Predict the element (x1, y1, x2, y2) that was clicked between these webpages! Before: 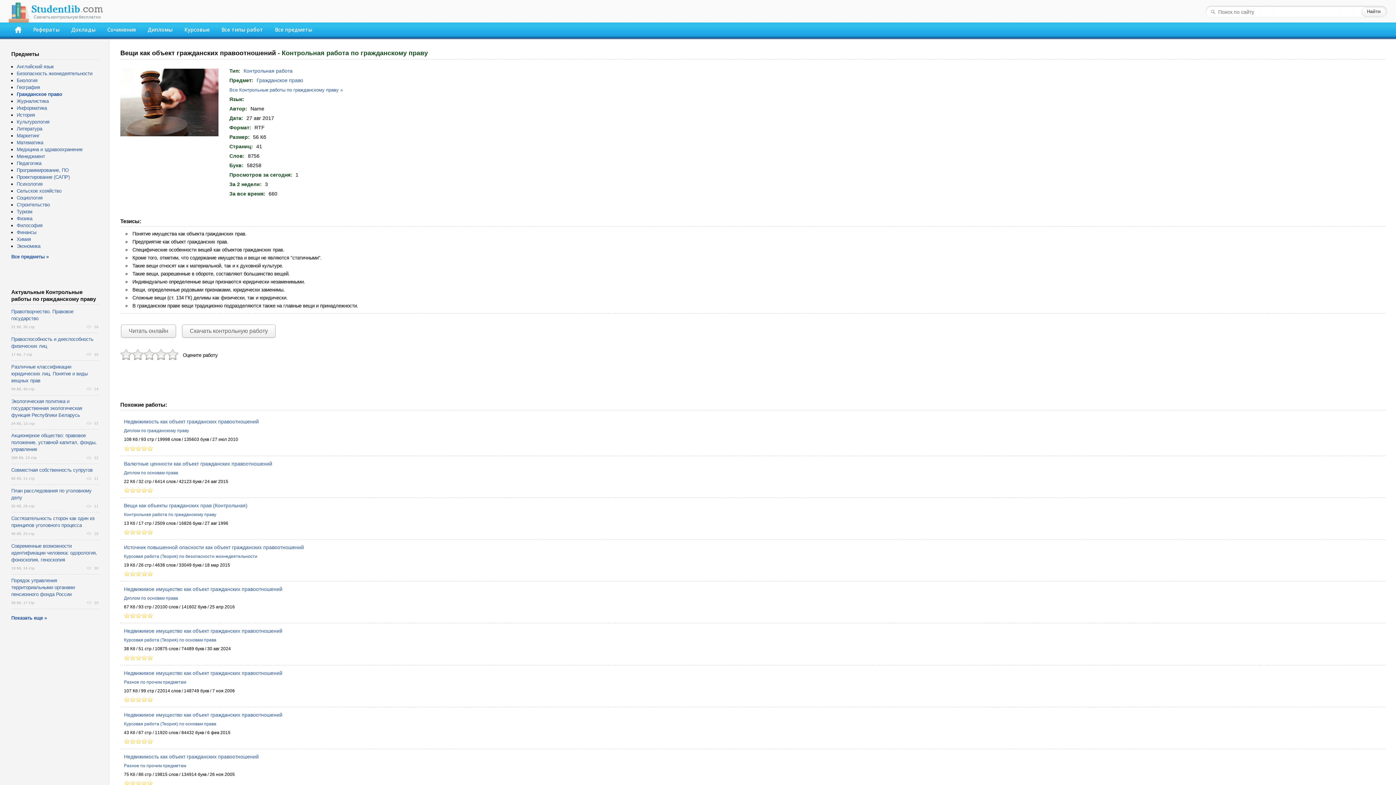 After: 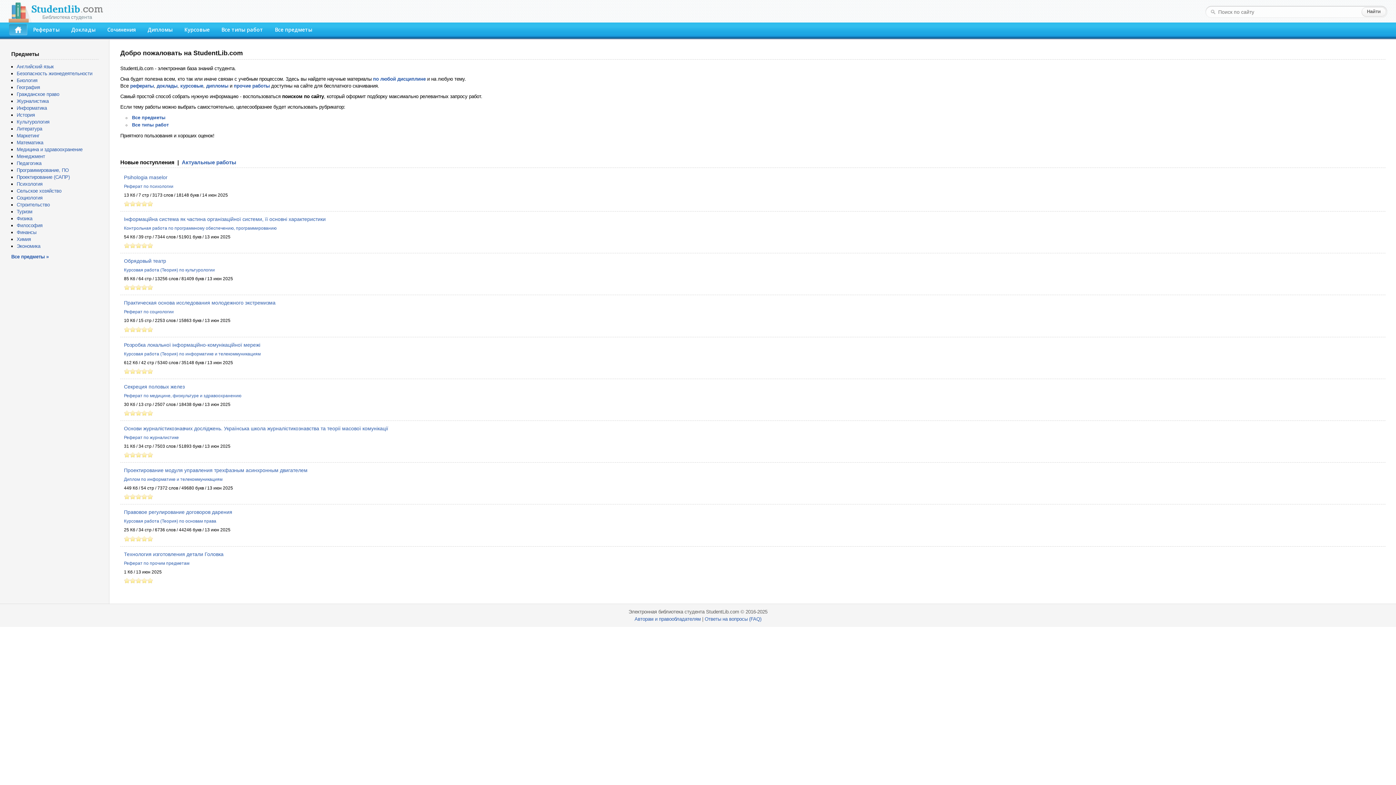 Action: bbox: (8, 2, 114, 22) label: Скачать контрольную бесплатно